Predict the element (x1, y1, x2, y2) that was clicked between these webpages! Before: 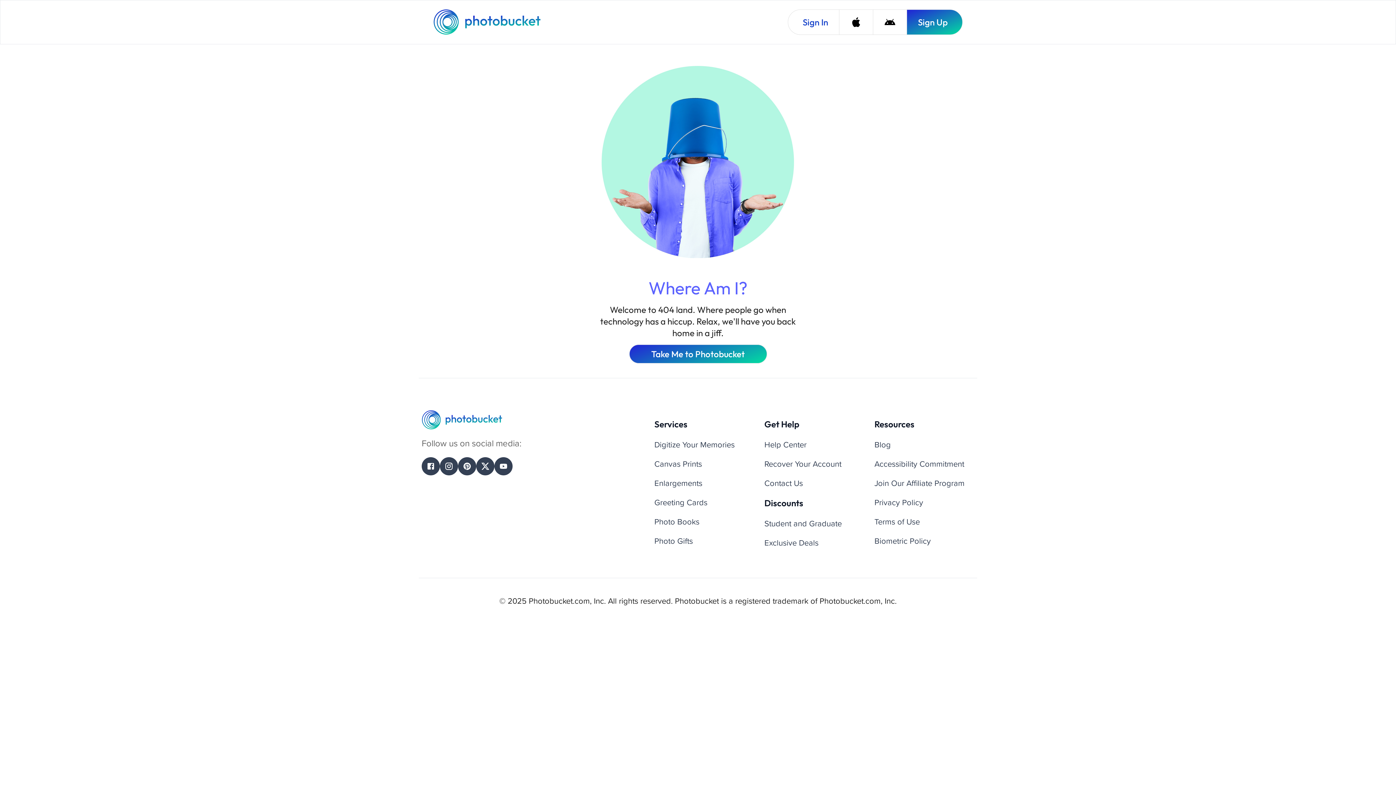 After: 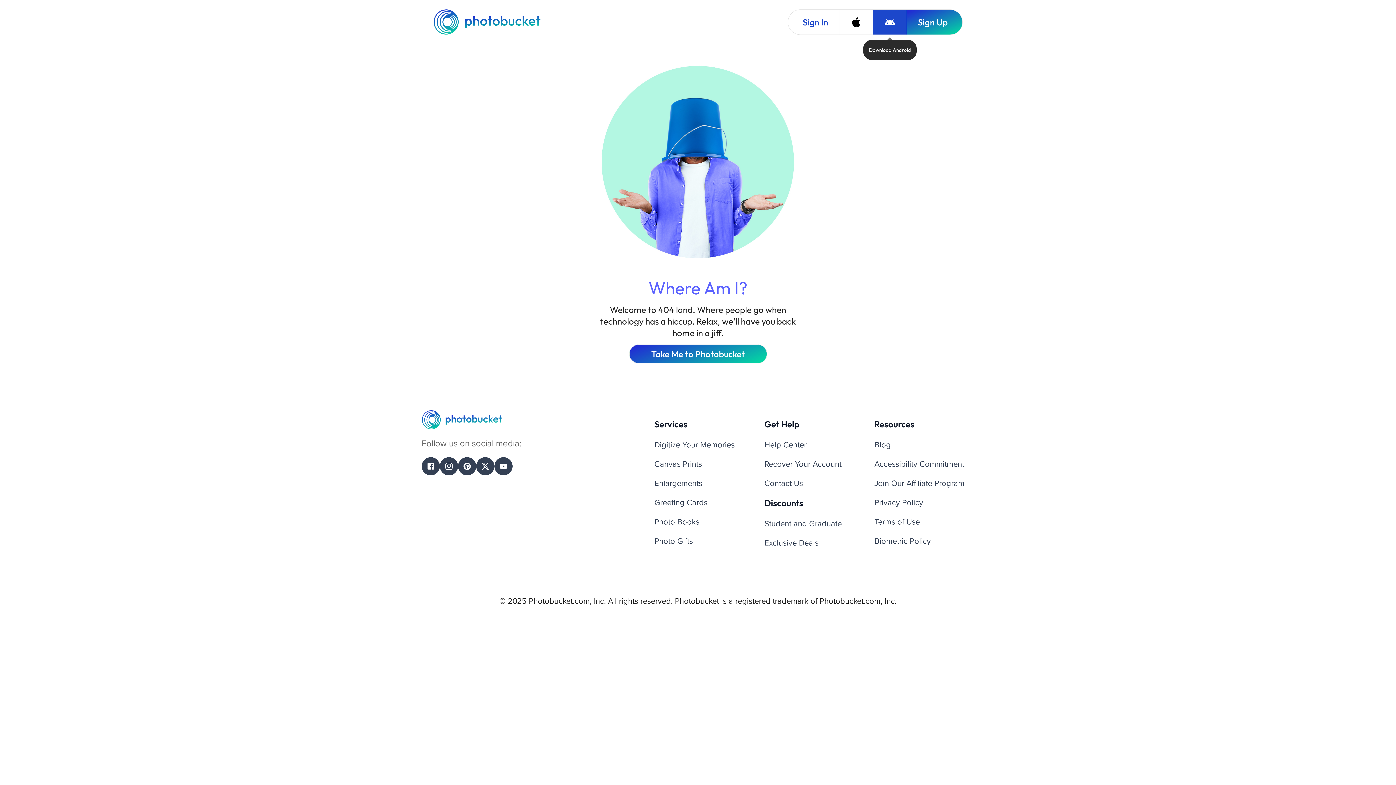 Action: bbox: (873, 9, 906, 34) label: Download Android